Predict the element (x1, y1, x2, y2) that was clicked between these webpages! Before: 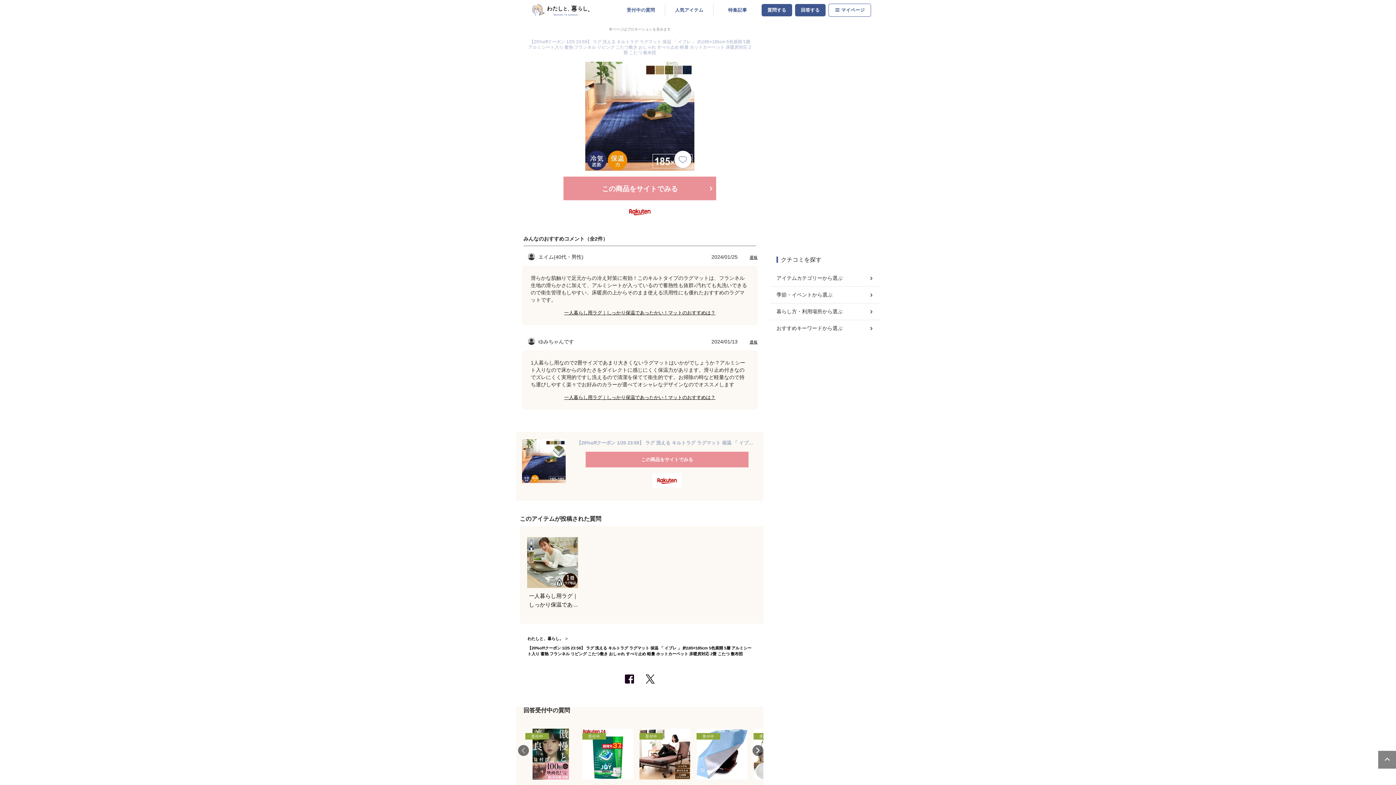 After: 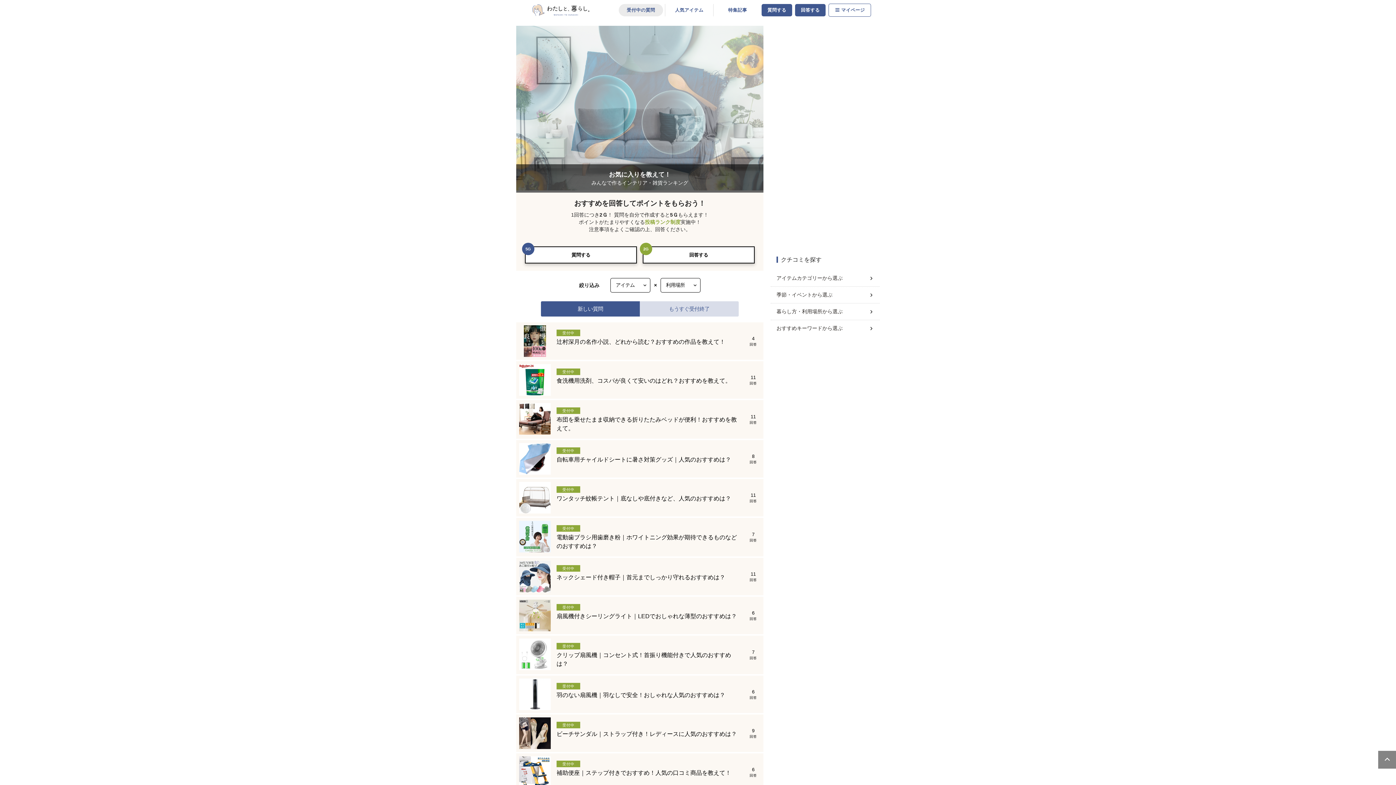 Action: bbox: (523, 4, 598, 15)